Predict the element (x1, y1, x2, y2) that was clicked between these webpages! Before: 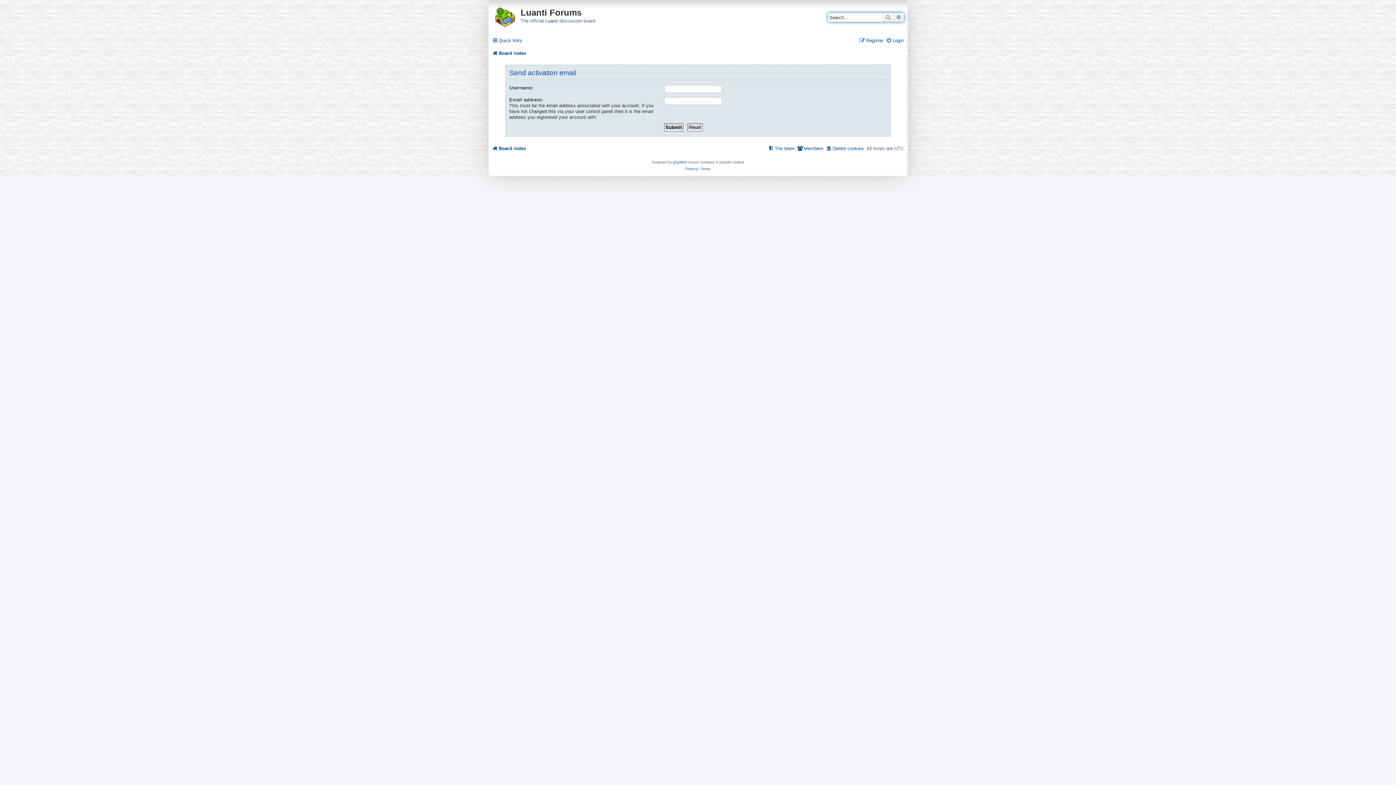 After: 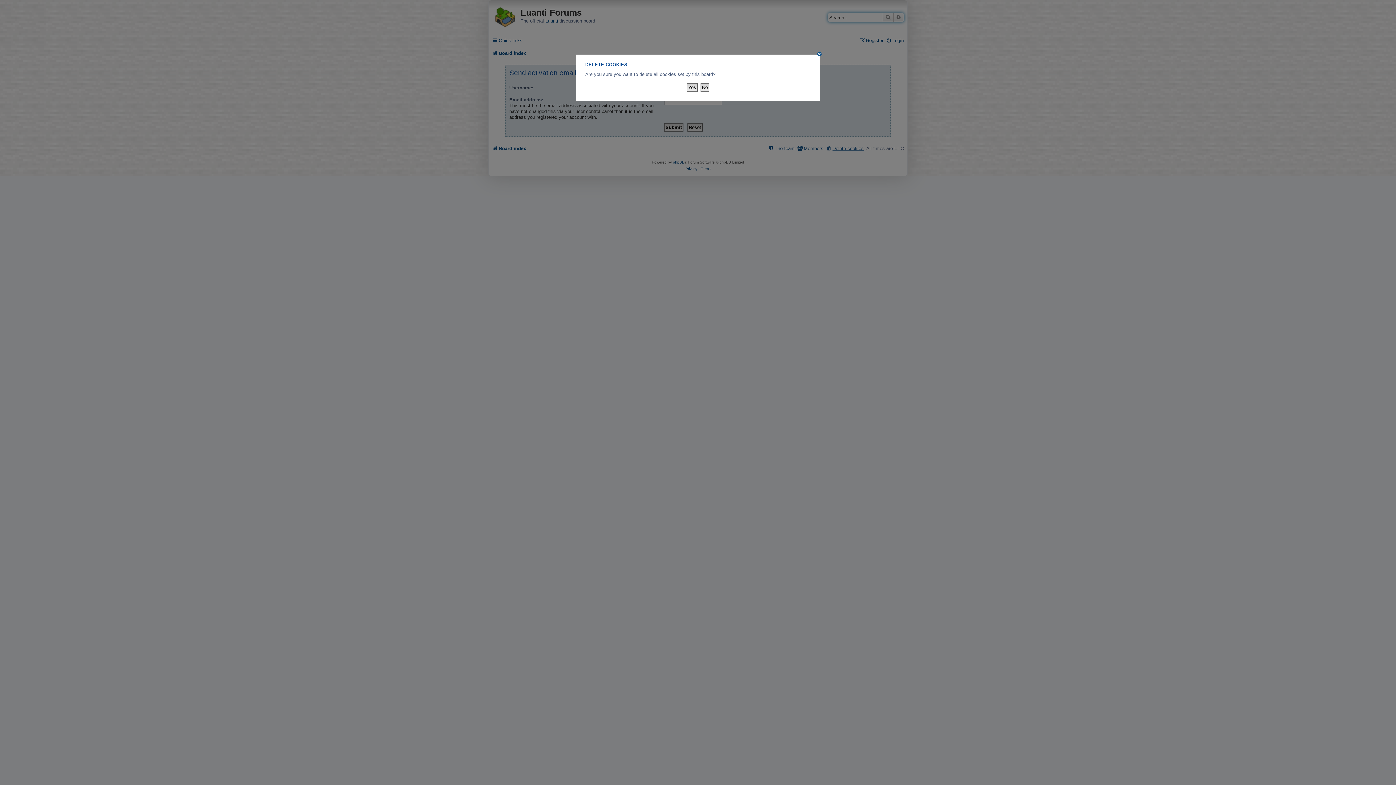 Action: bbox: (826, 143, 864, 153) label: Delete cookies